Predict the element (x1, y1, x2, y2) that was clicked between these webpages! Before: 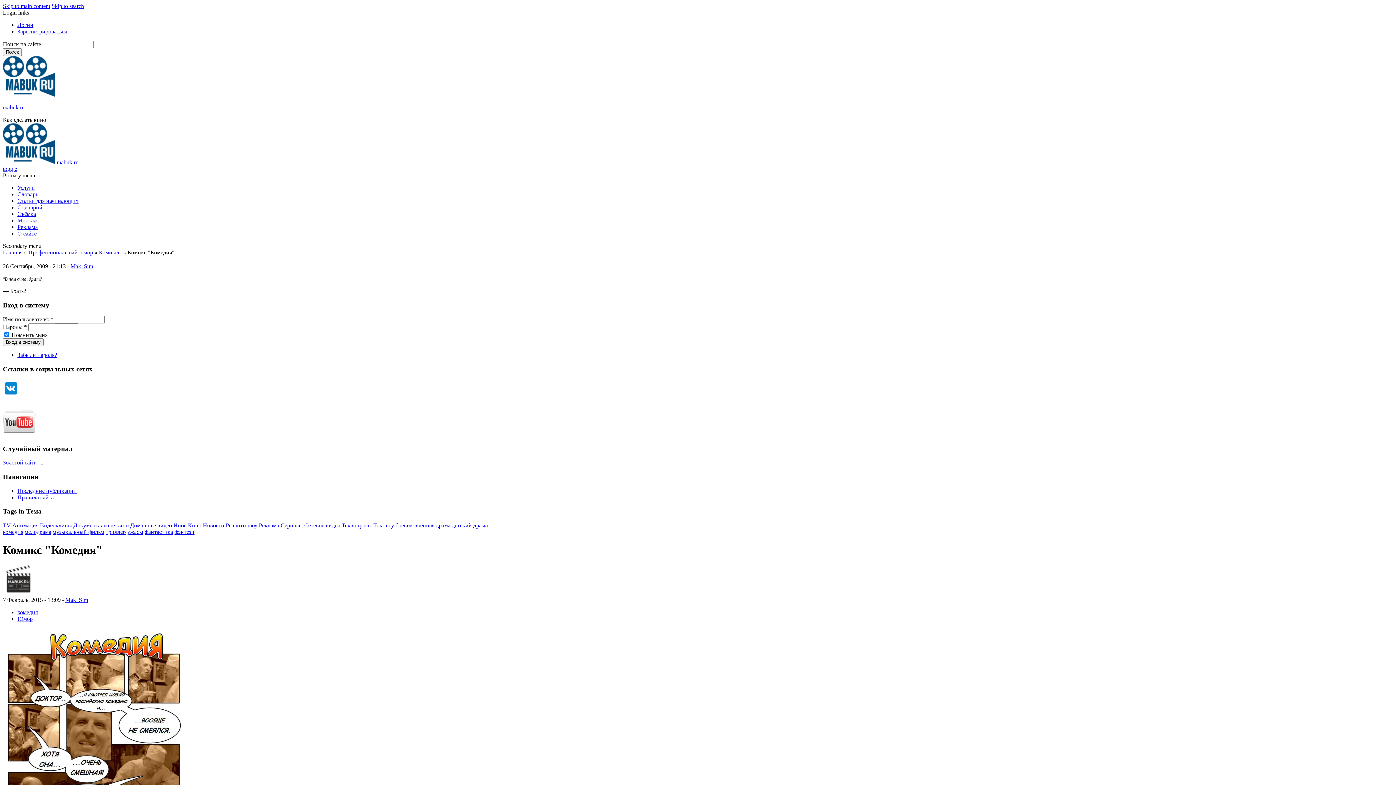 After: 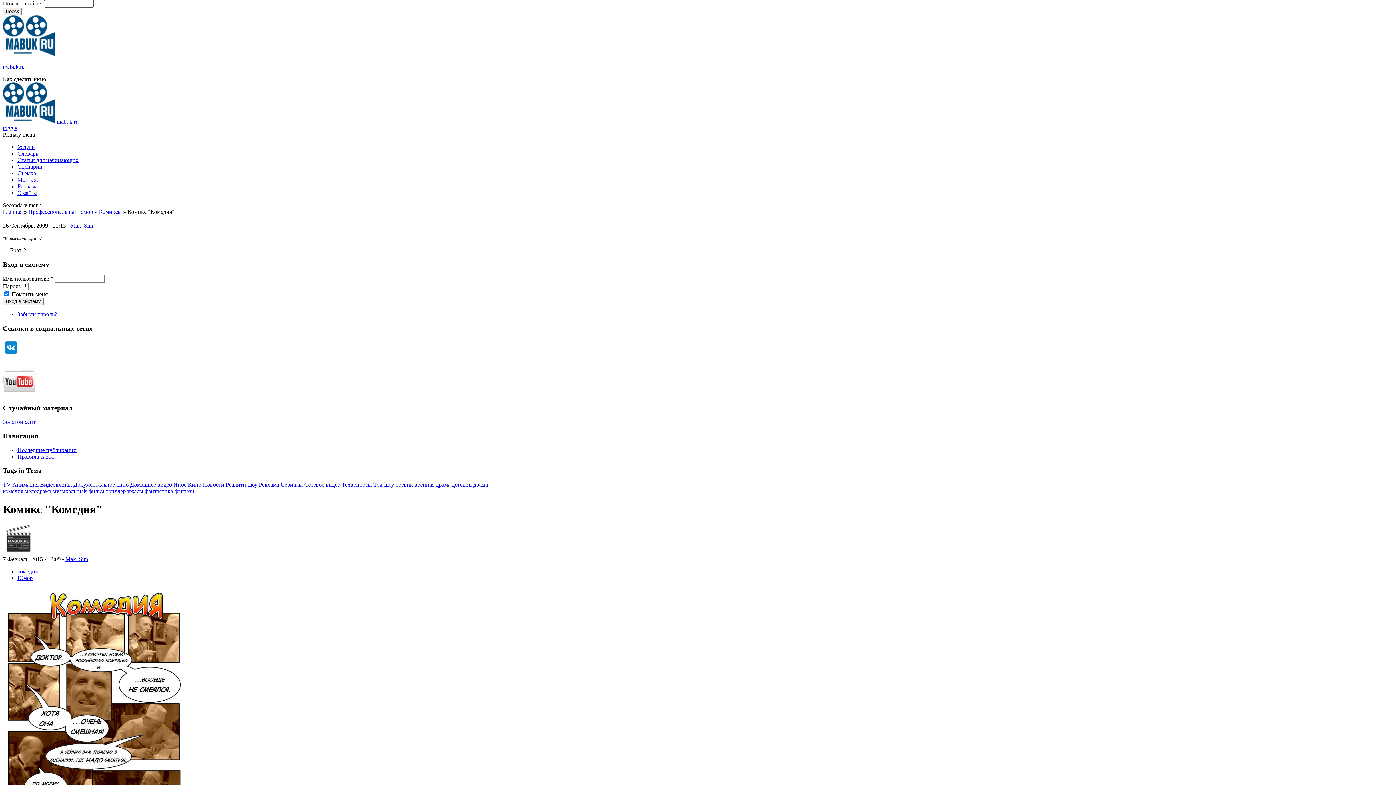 Action: label: Skip to search bbox: (51, 2, 84, 9)